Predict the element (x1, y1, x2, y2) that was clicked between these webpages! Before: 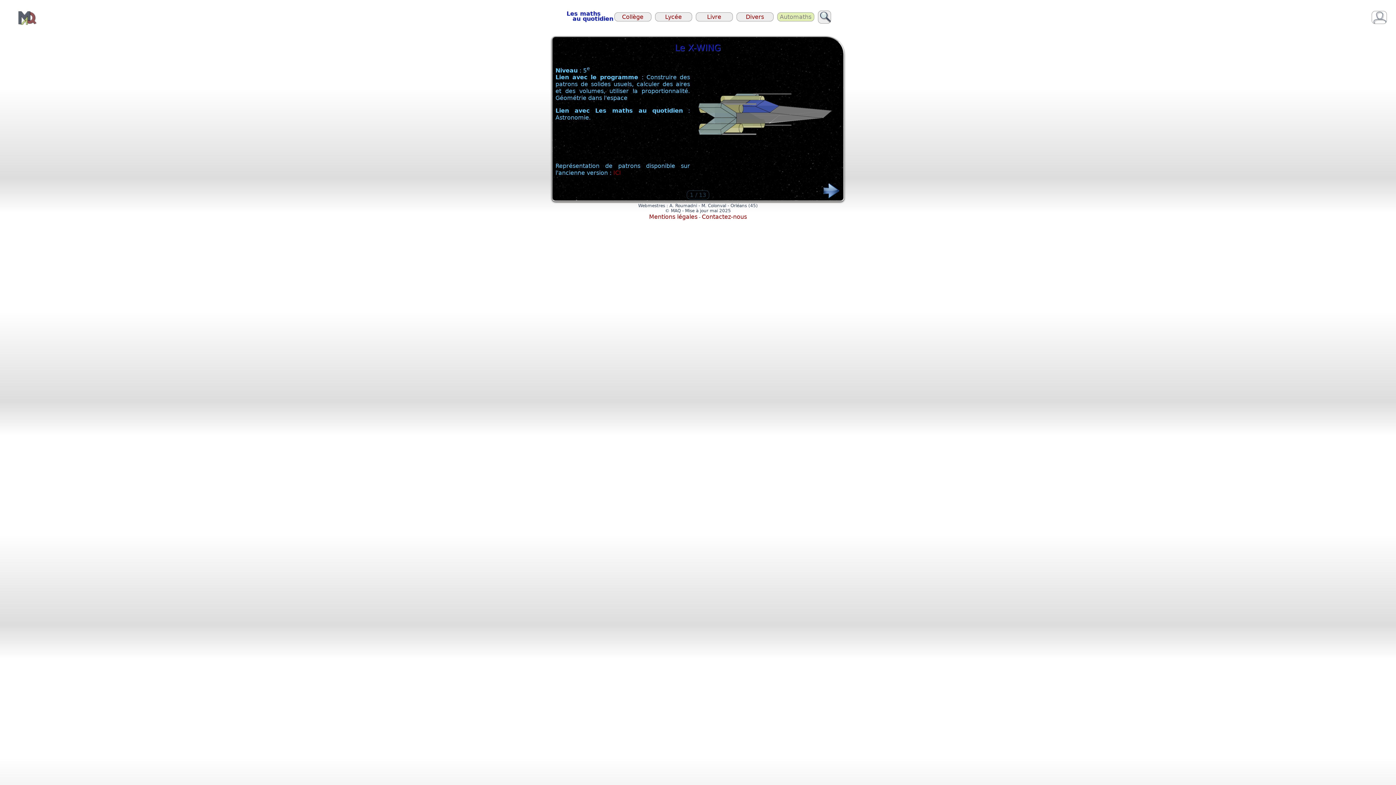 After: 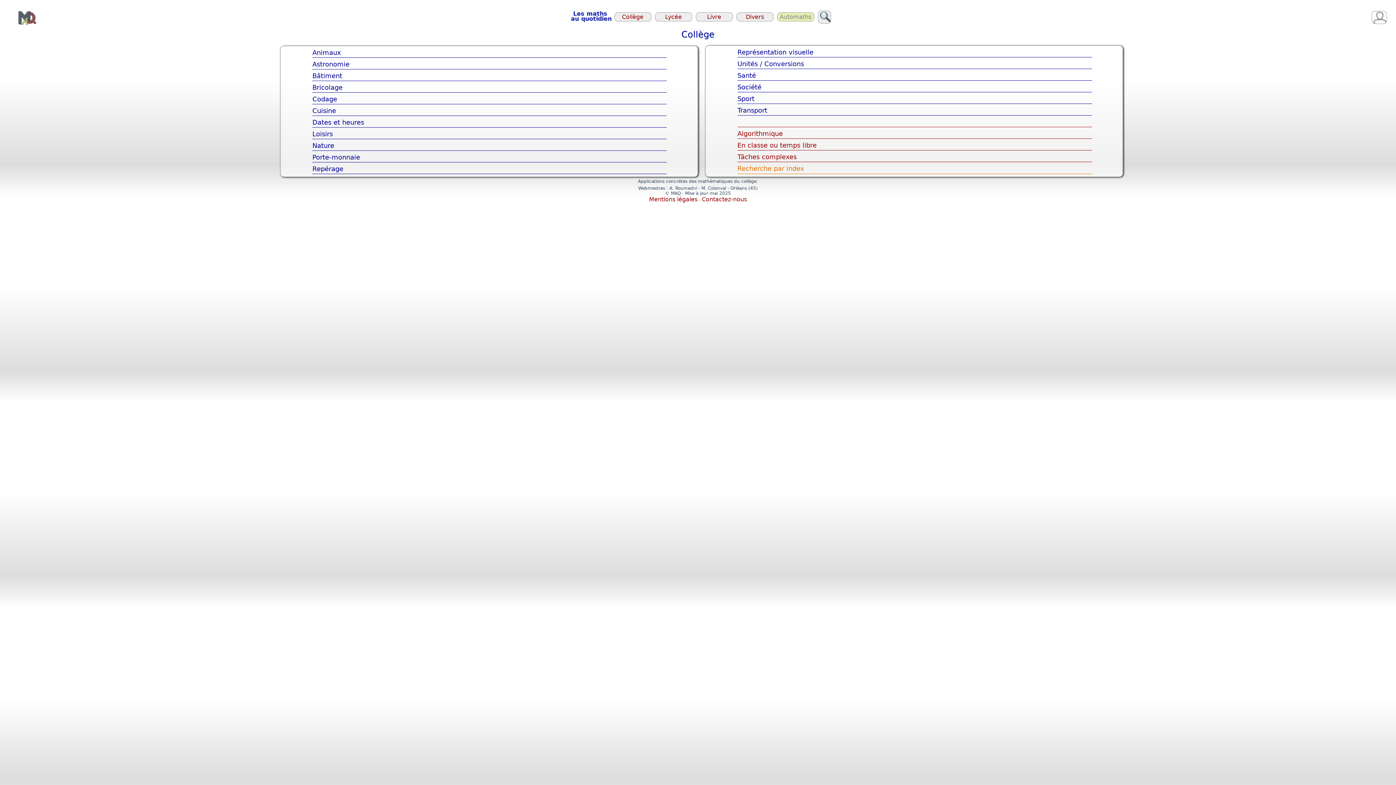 Action: label: Collège bbox: (612, 13, 651, 20)